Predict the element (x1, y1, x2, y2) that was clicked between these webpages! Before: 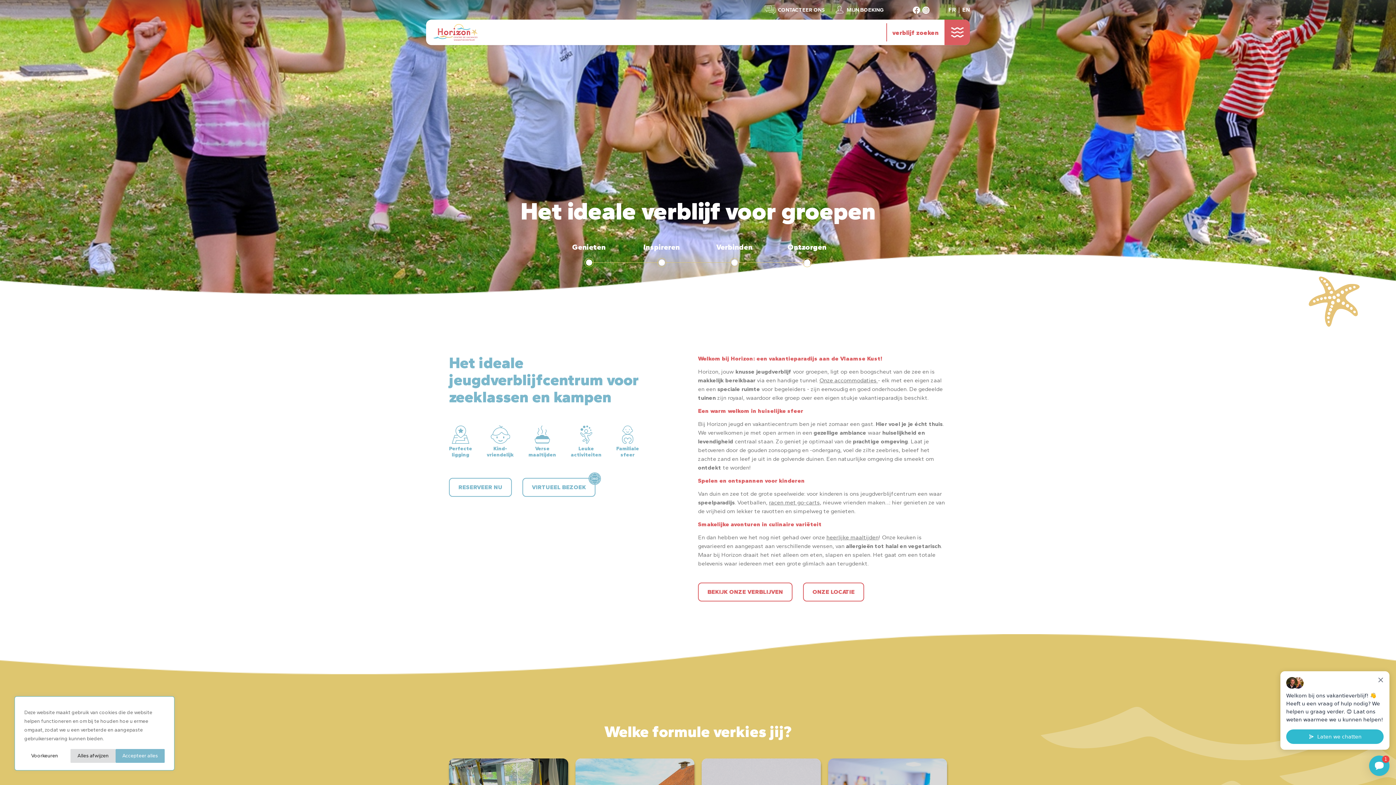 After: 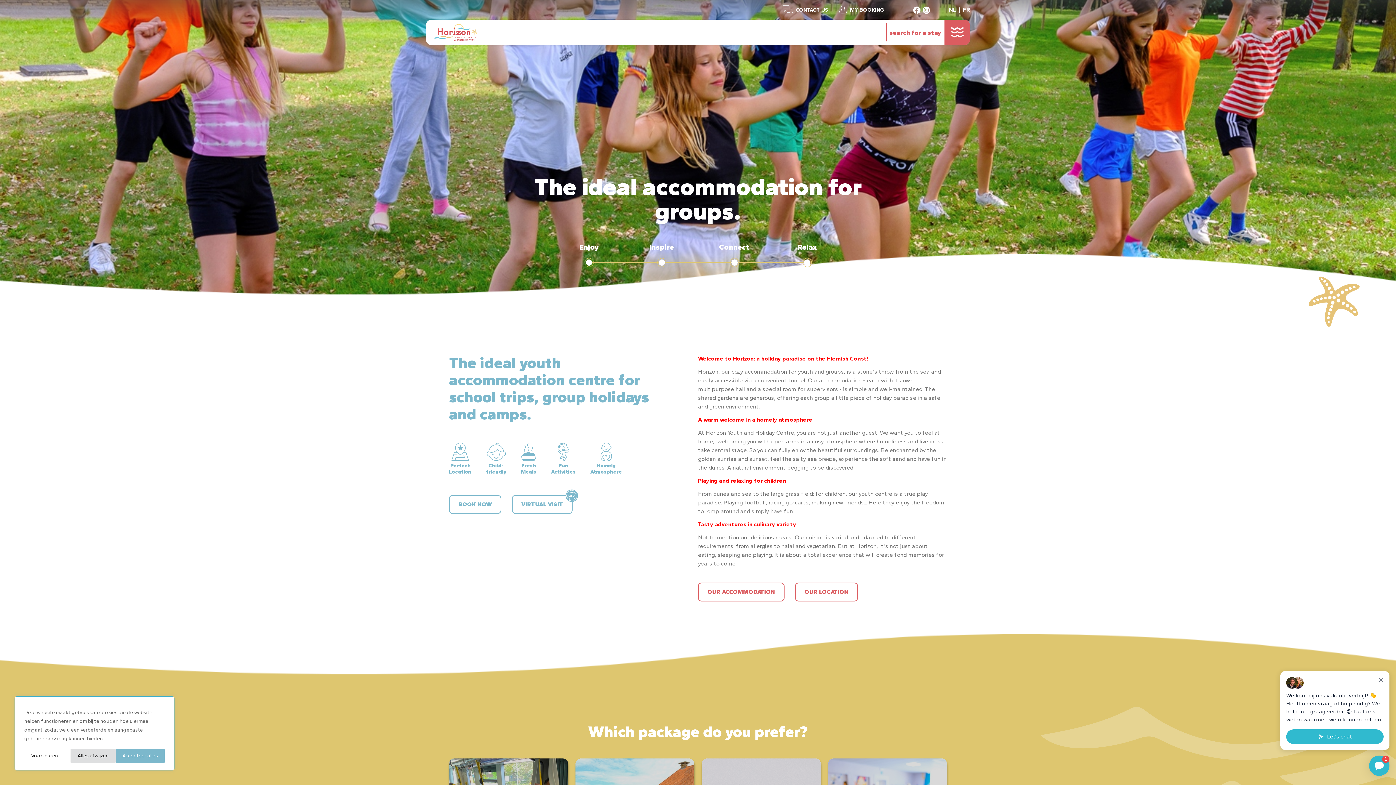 Action: bbox: (962, 6, 970, 13) label: EN